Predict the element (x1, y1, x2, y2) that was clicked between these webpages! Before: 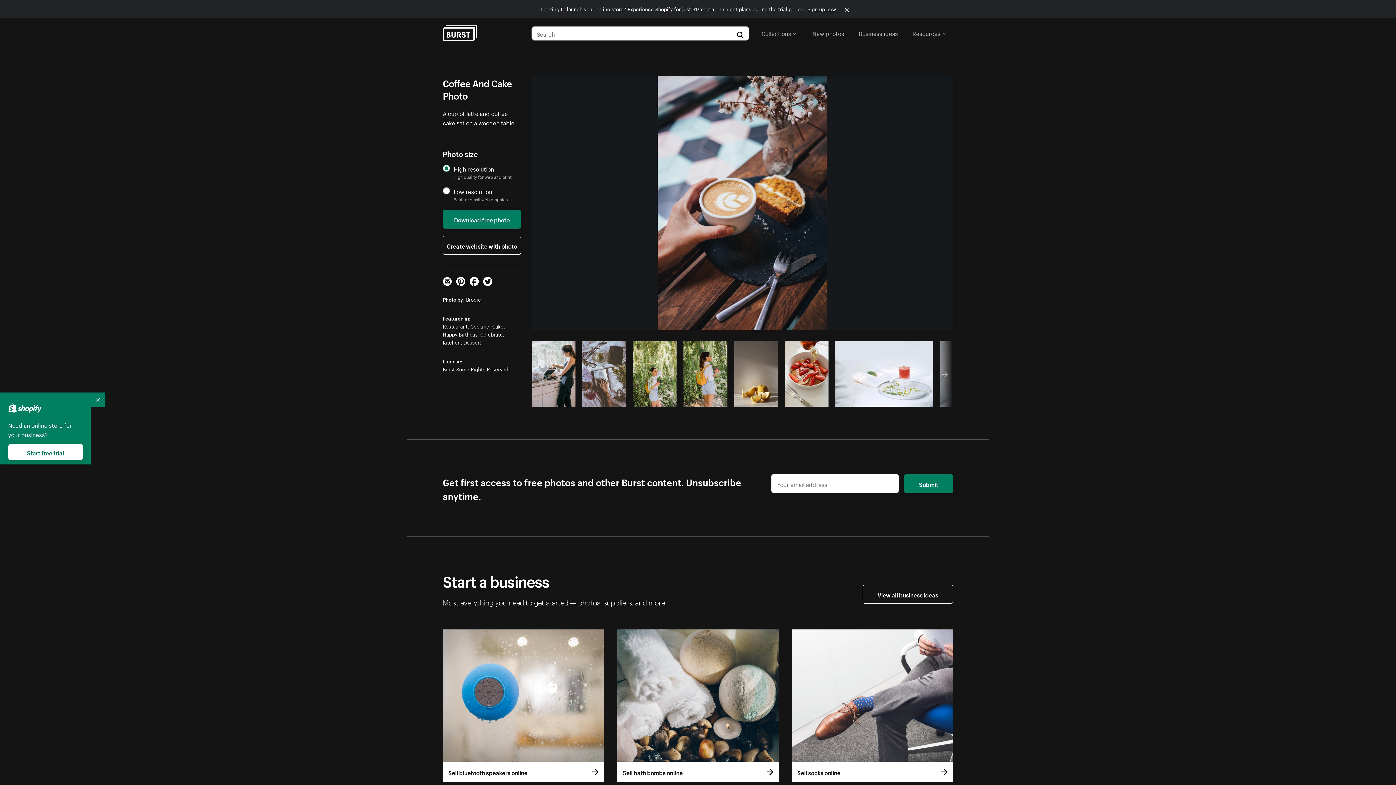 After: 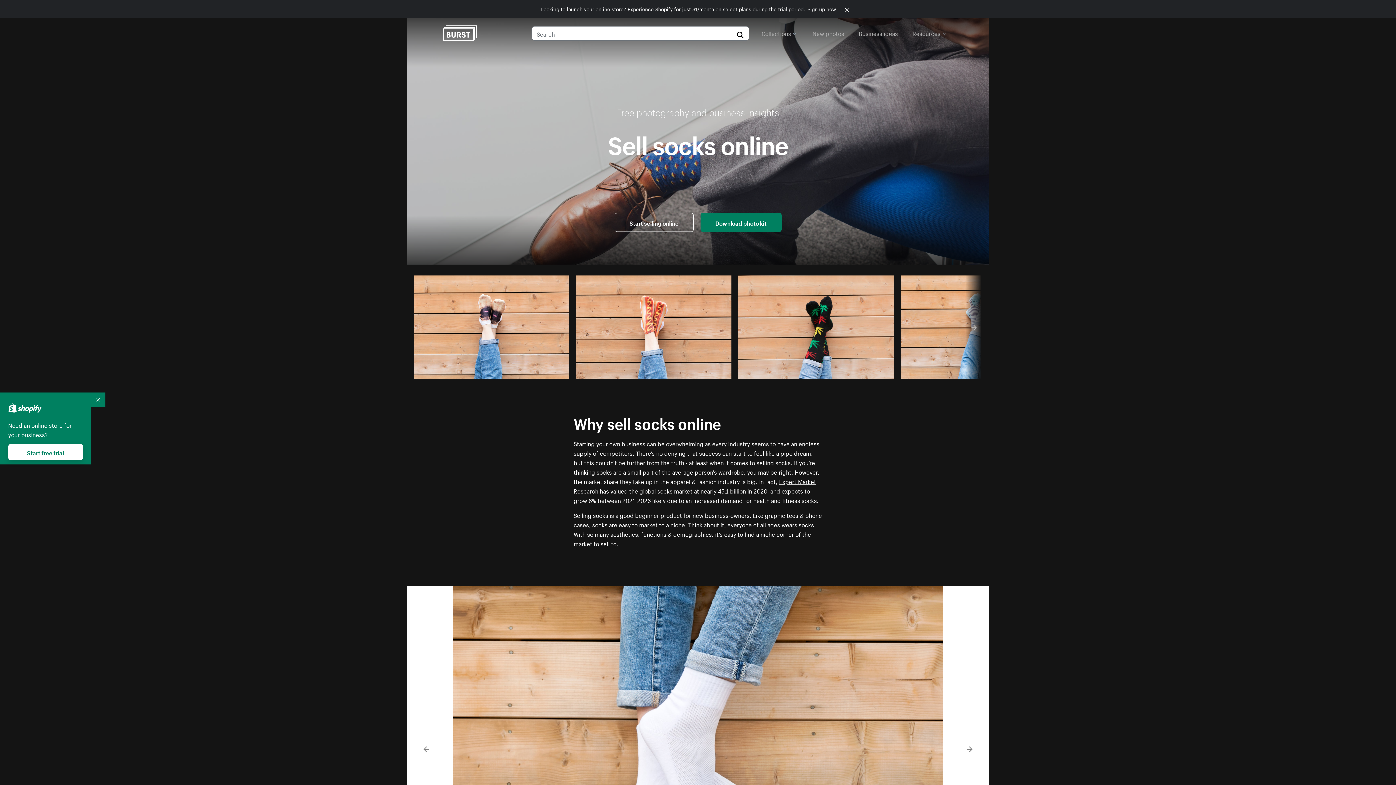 Action: bbox: (792, 629, 953, 782) label: Sell socks online